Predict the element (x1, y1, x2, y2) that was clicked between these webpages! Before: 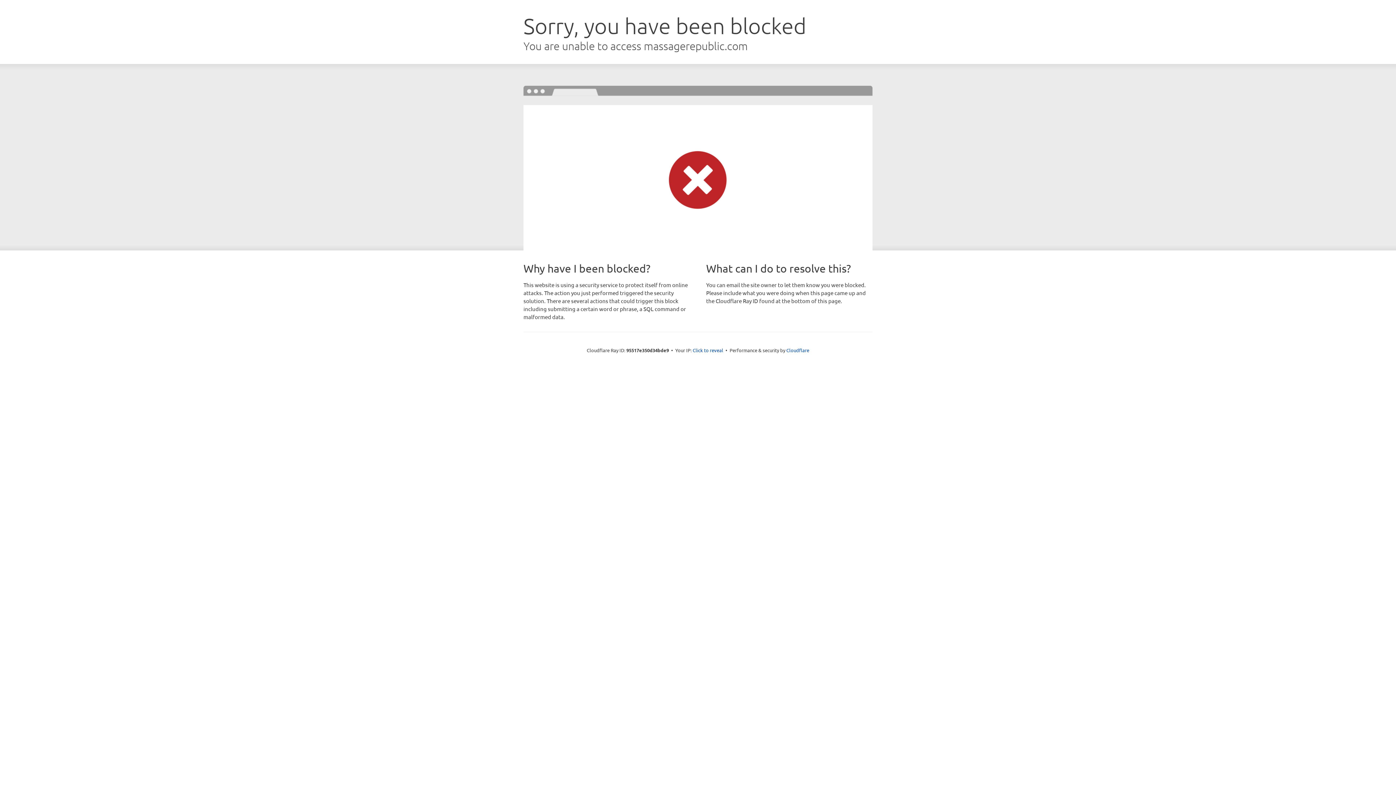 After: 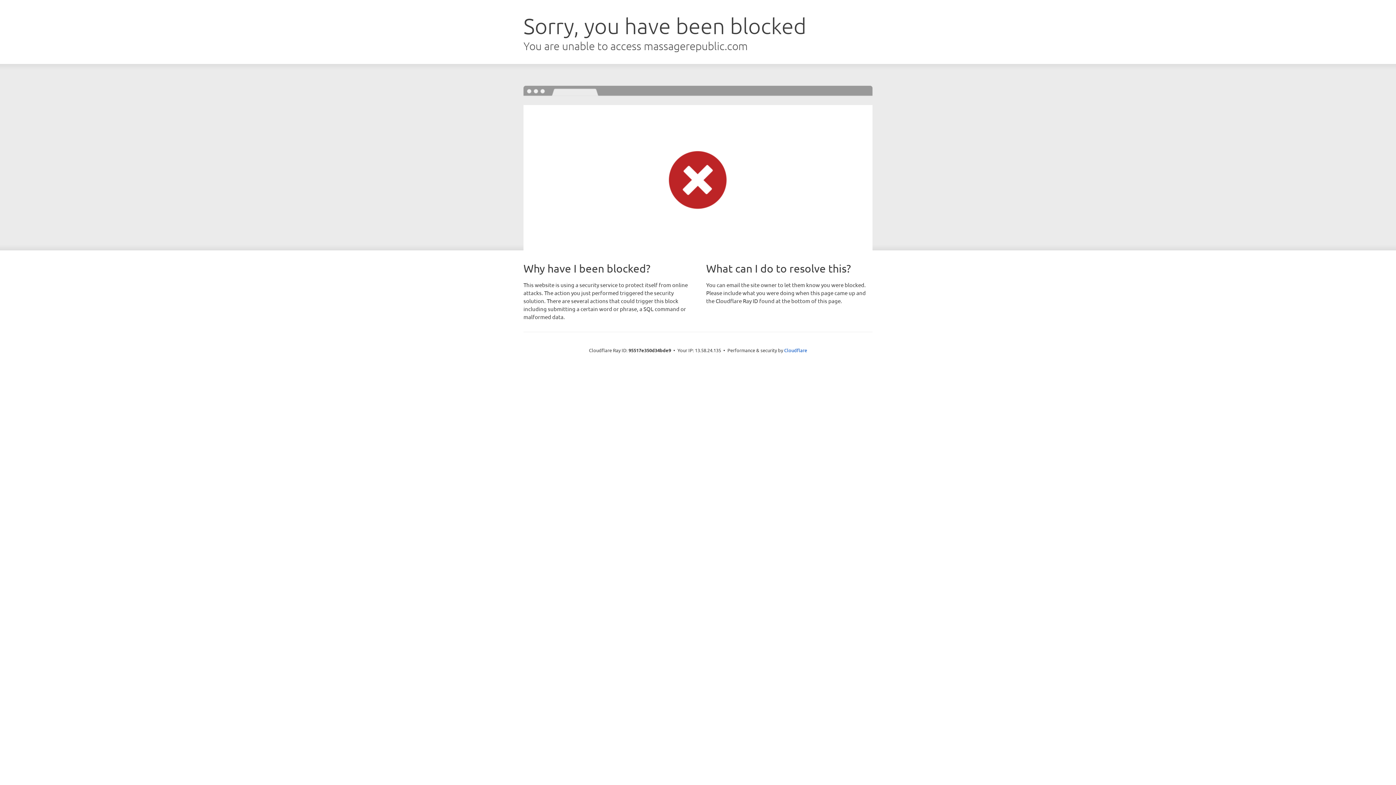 Action: bbox: (692, 346, 723, 353) label: Click to reveal